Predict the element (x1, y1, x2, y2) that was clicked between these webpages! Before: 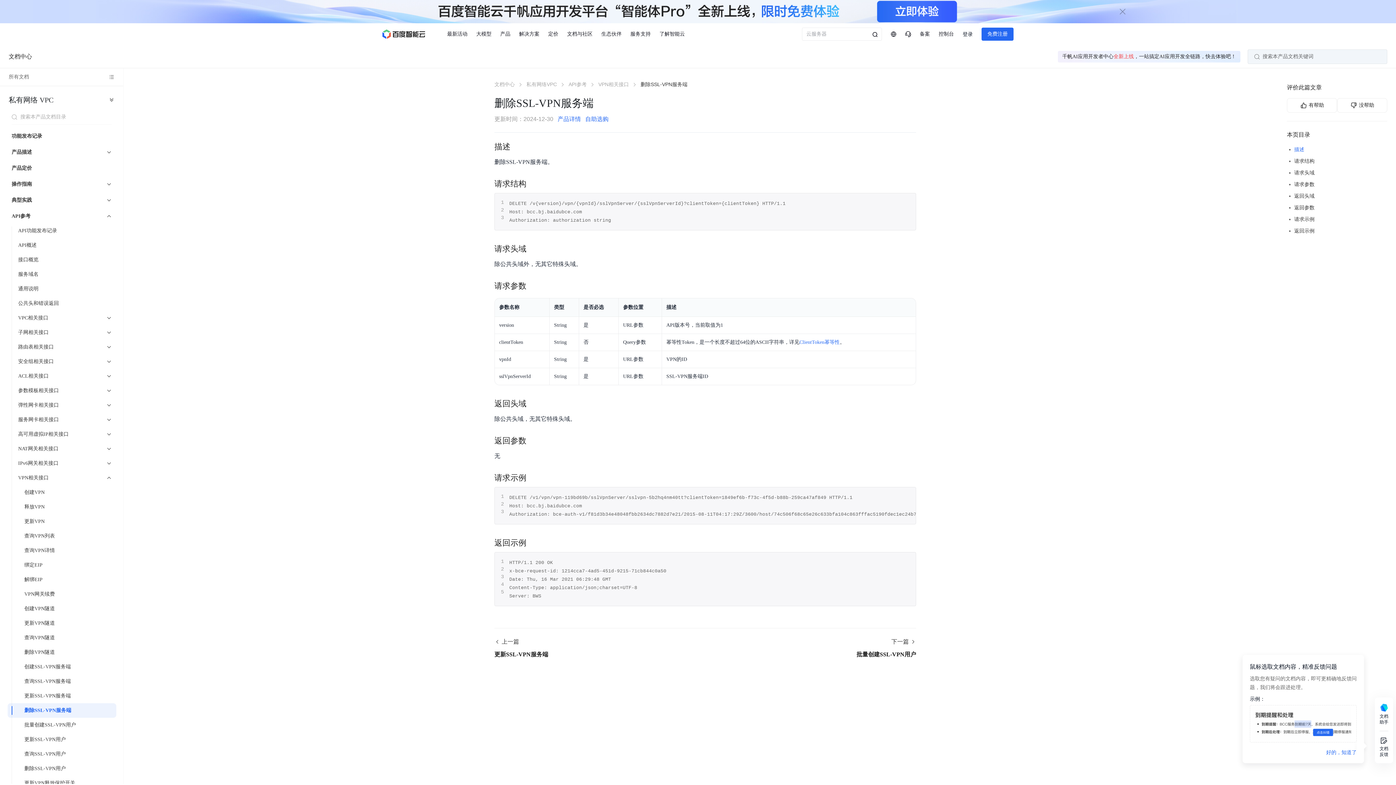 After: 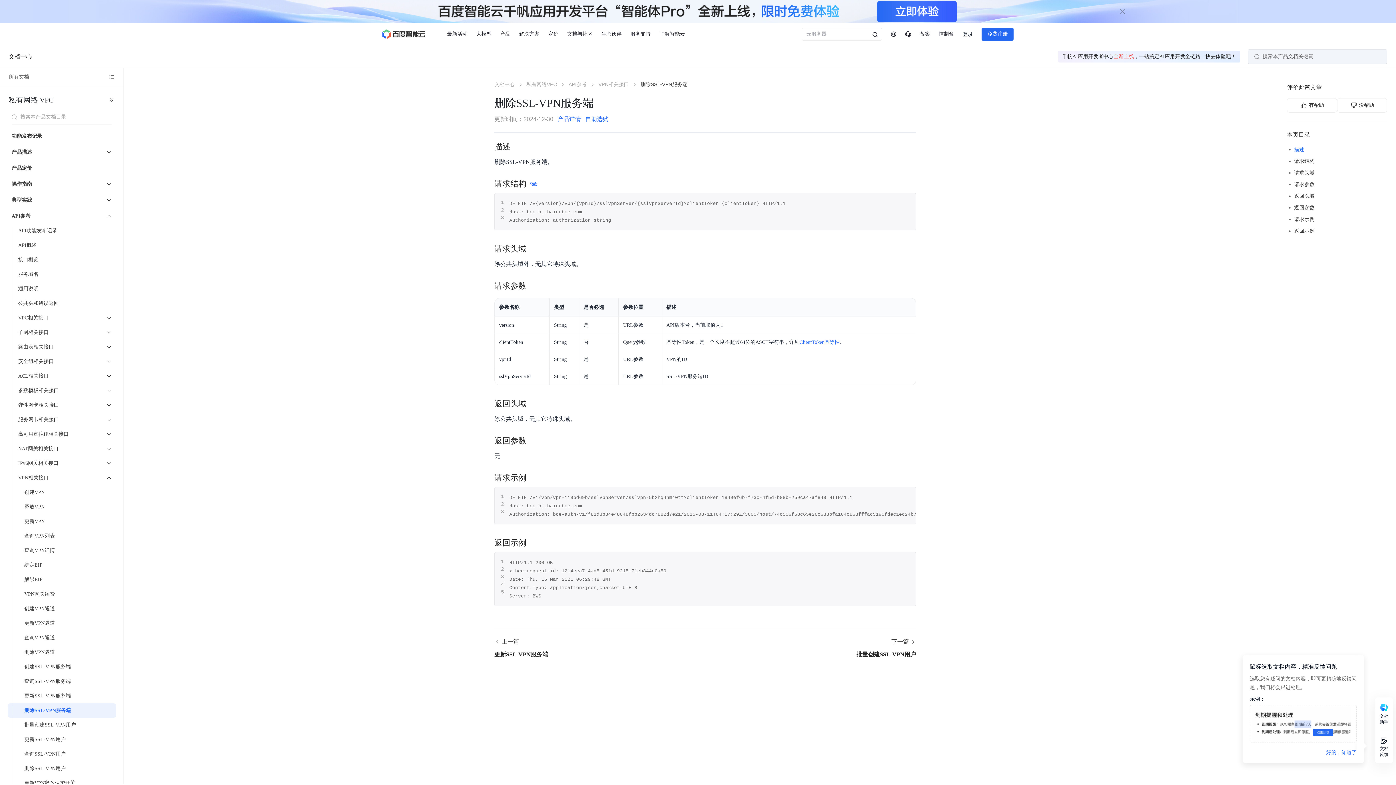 Action: label: 请求结构 permalink bbox: (530, 180, 537, 187)